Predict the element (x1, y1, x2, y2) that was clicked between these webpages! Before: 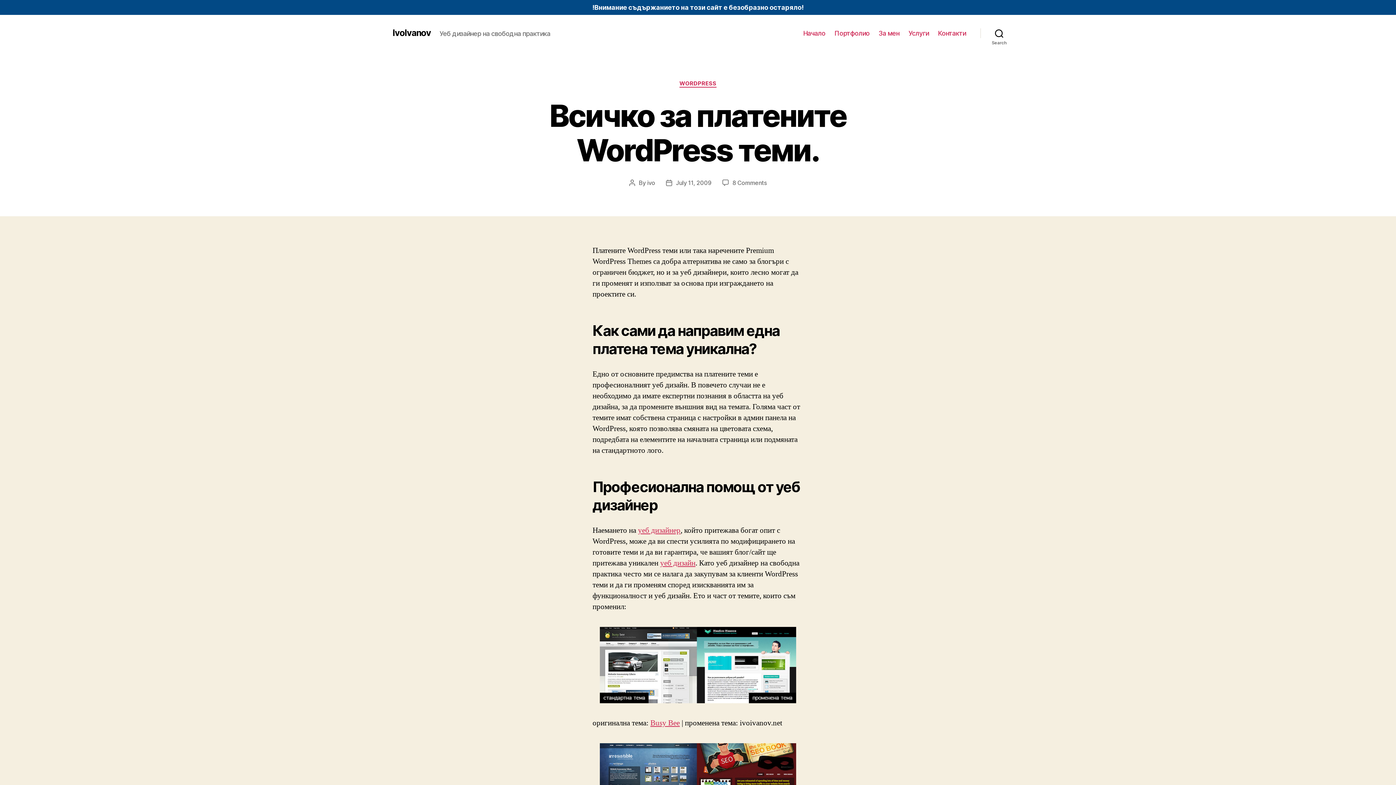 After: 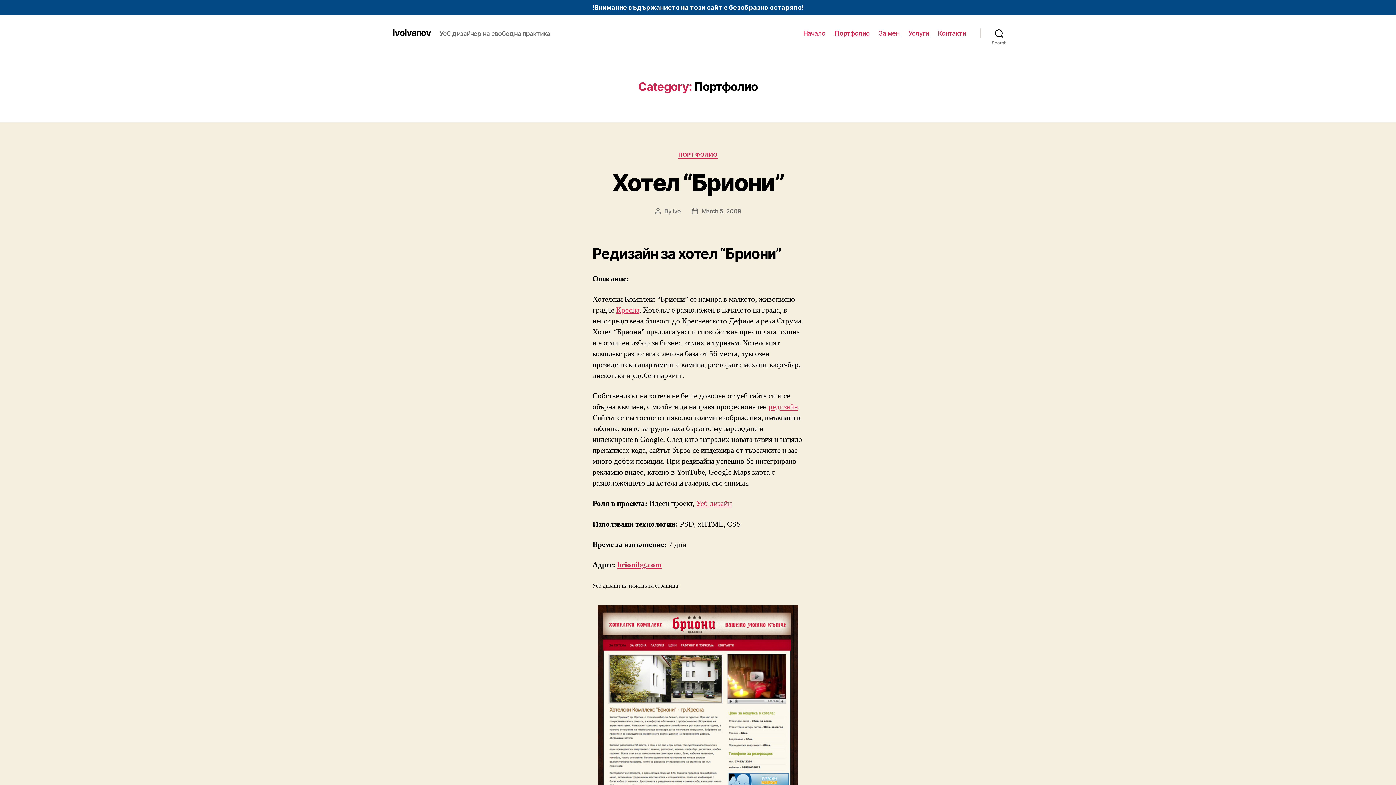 Action: bbox: (834, 29, 869, 36) label: Портфолио